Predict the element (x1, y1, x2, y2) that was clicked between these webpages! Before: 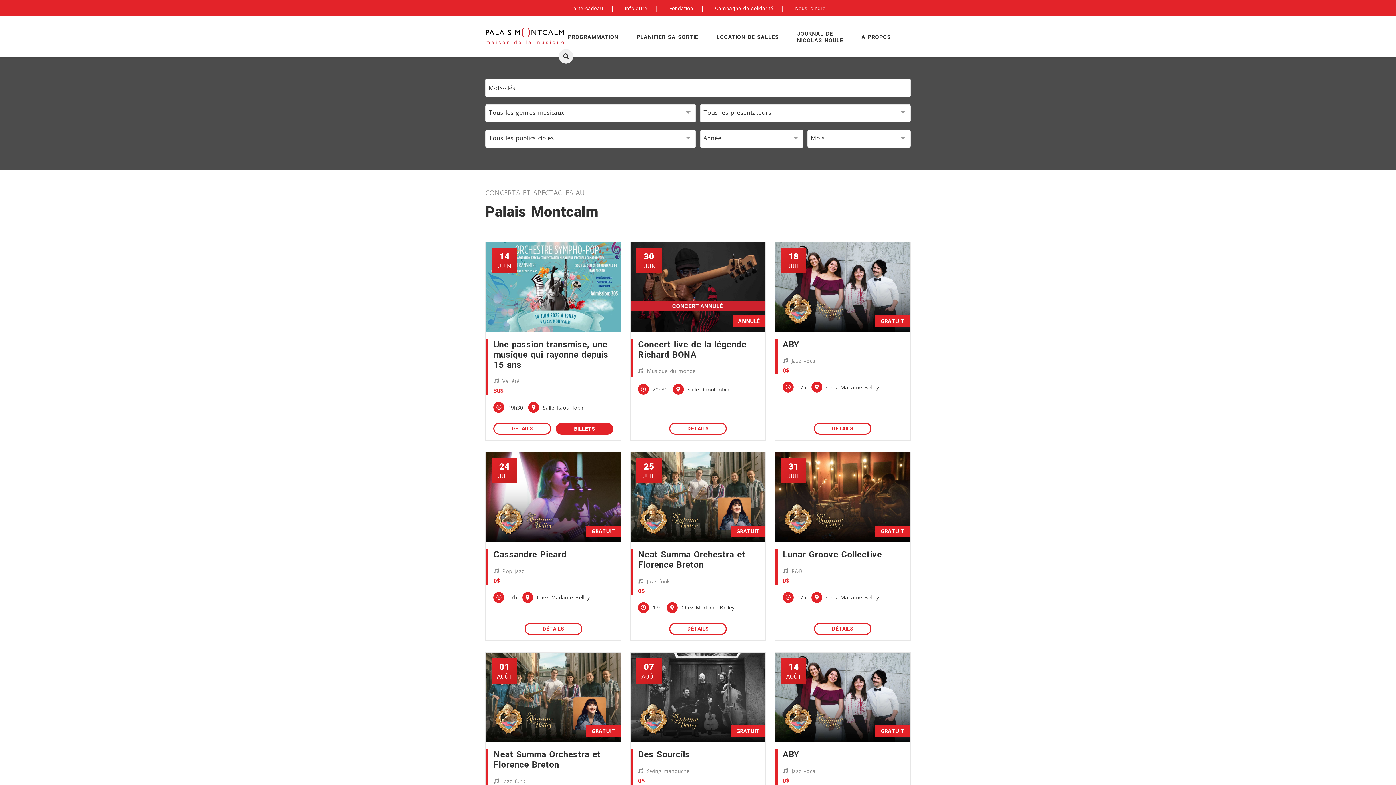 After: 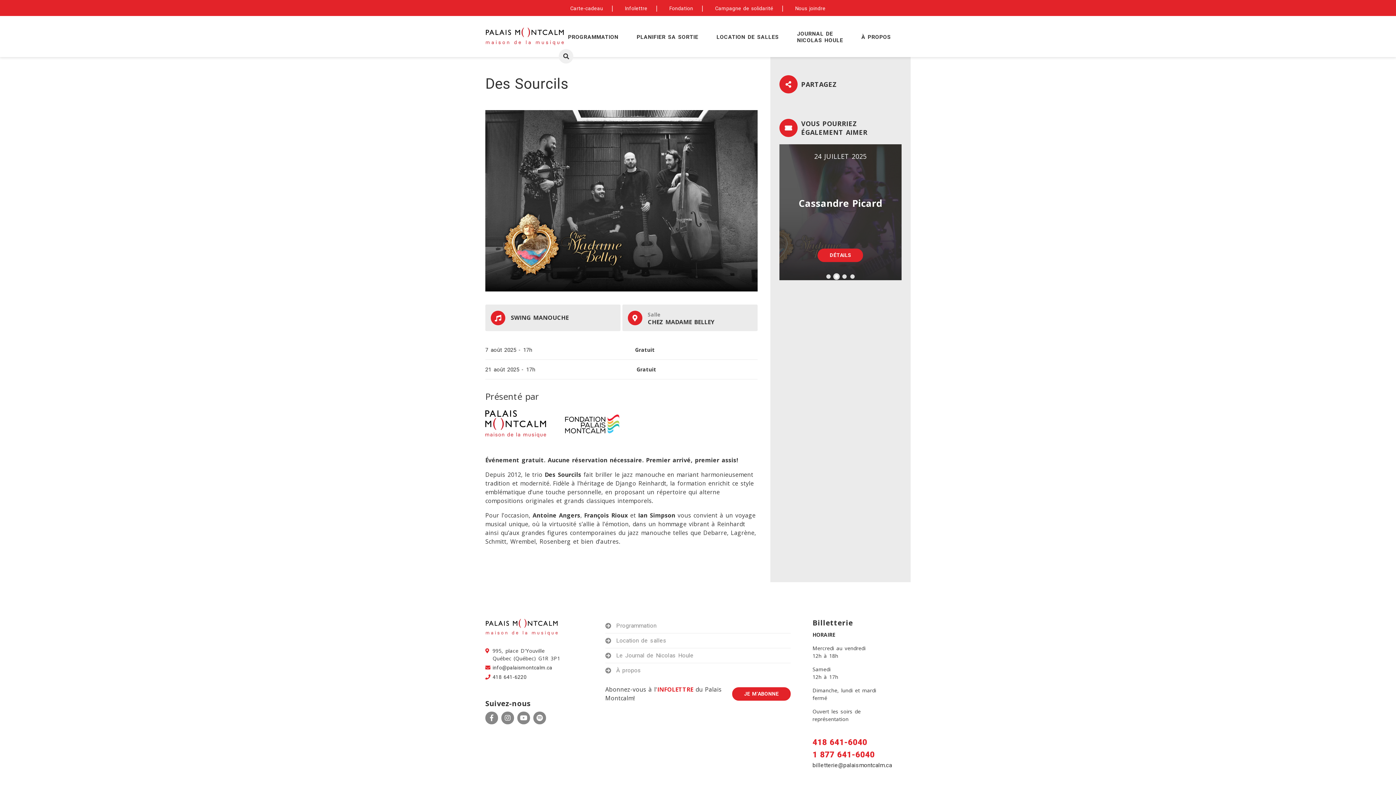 Action: label: 07 AOÛT

GRATUIT bbox: (630, 652, 765, 742)